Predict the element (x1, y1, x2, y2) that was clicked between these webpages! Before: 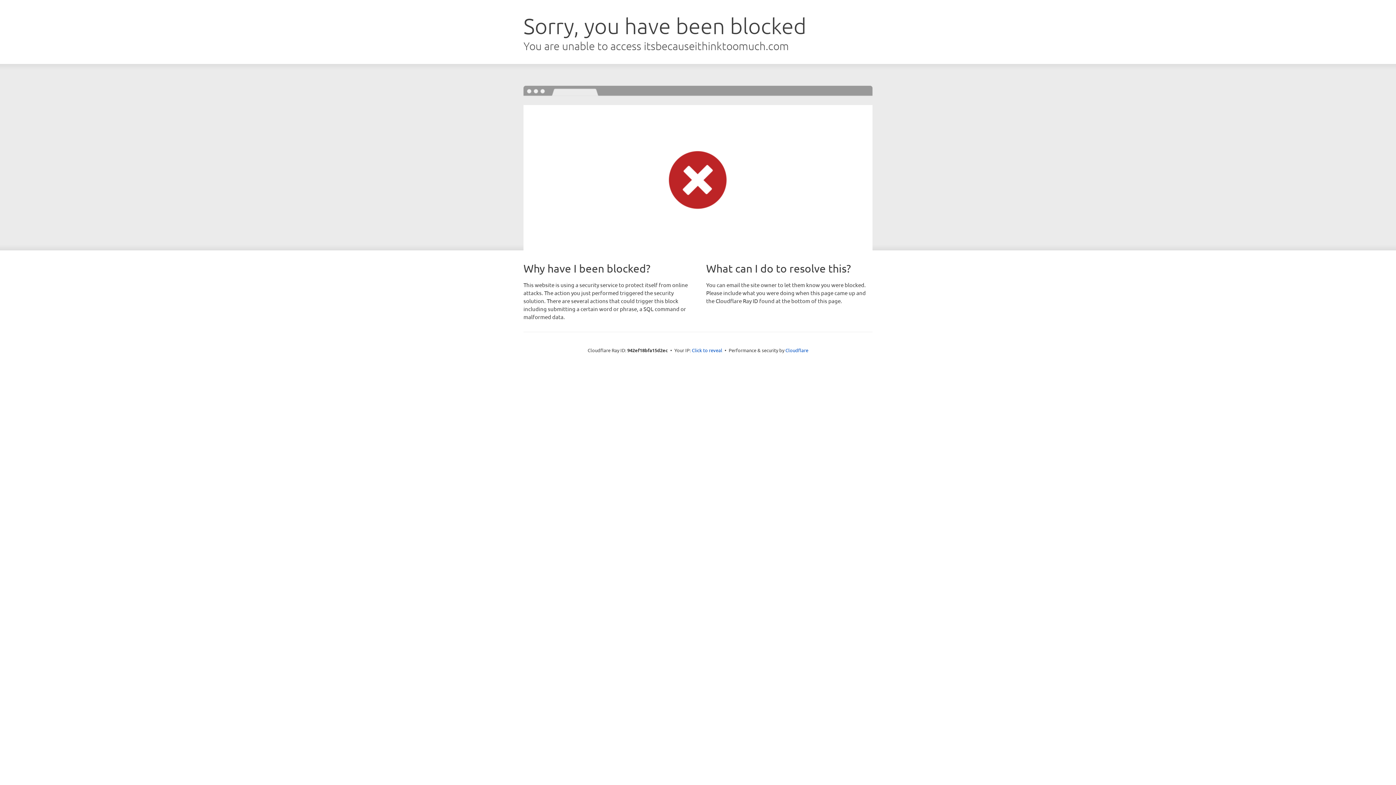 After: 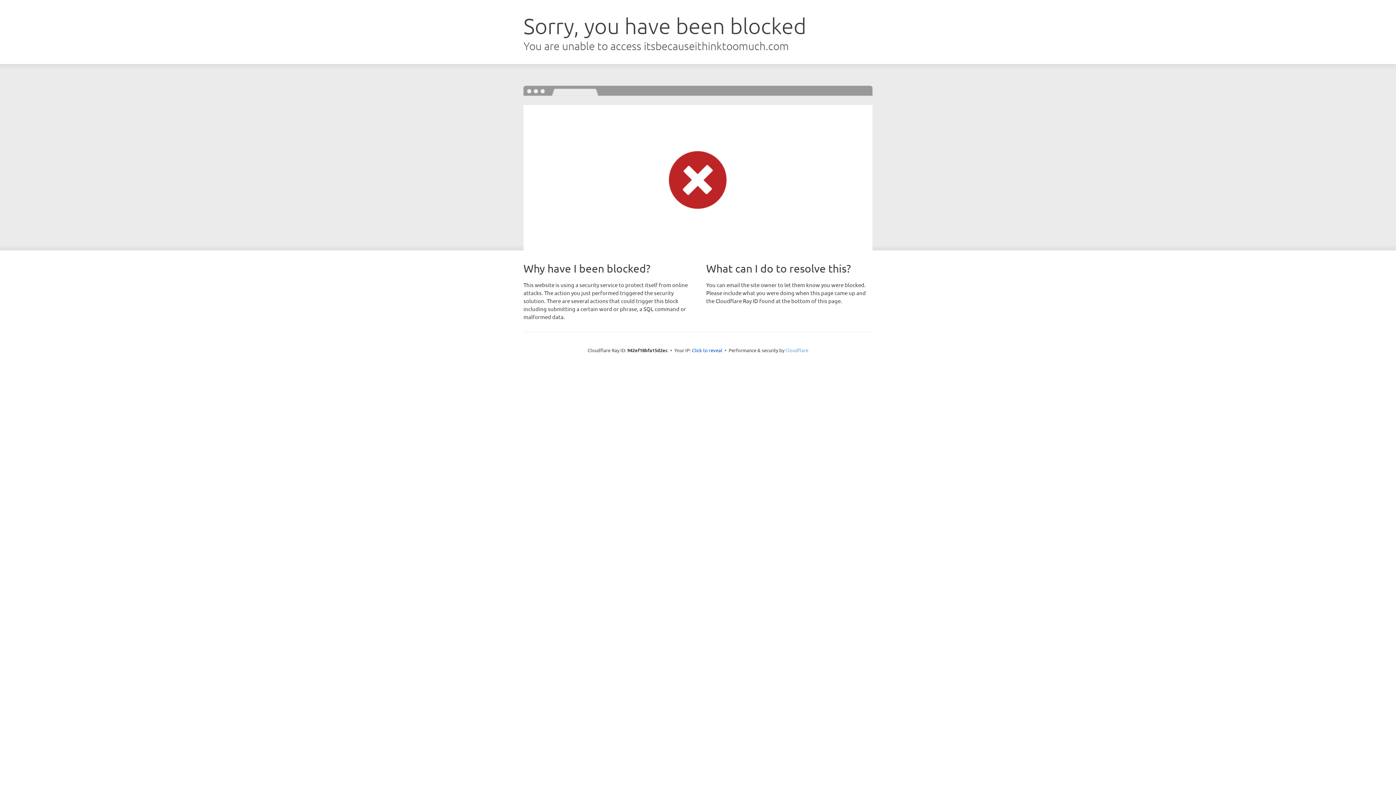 Action: label: Cloudflare bbox: (785, 347, 808, 353)